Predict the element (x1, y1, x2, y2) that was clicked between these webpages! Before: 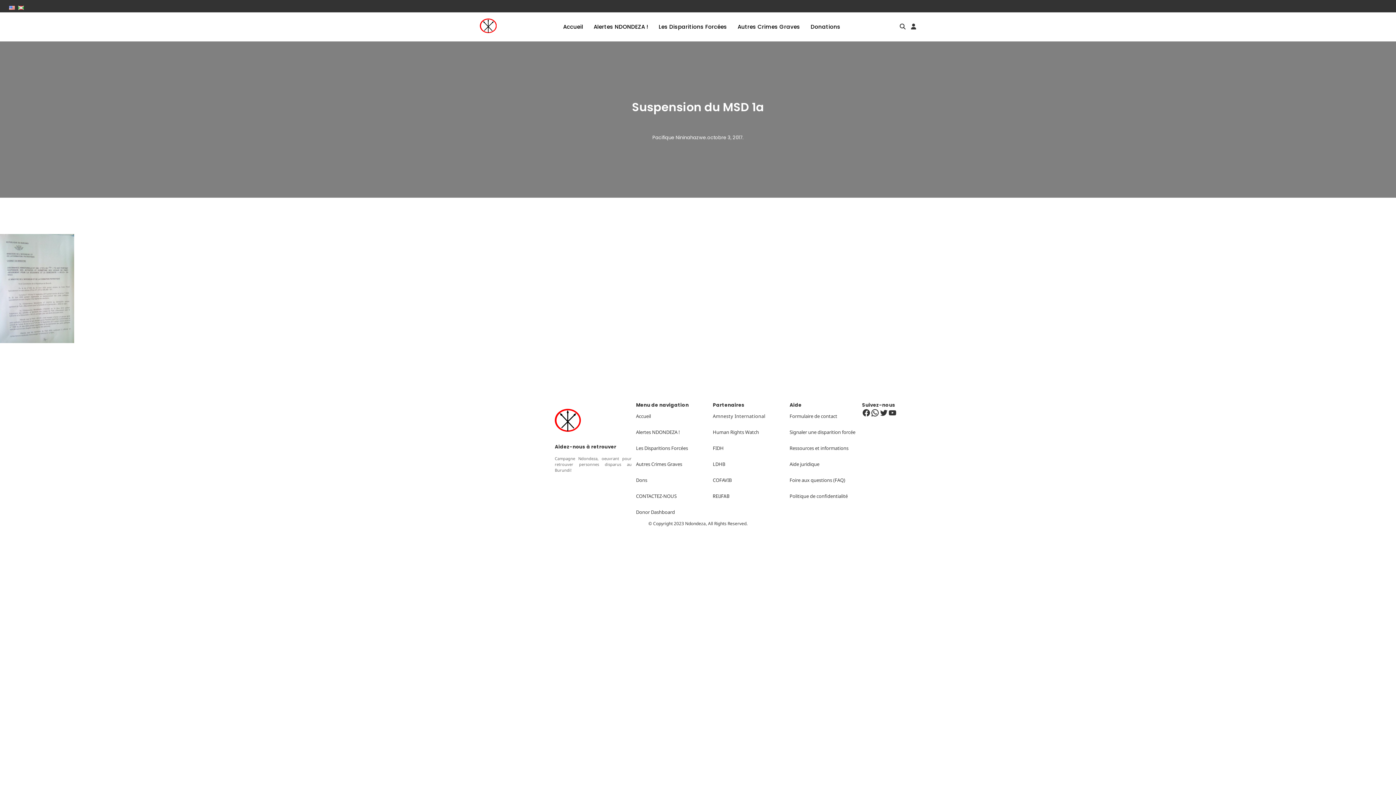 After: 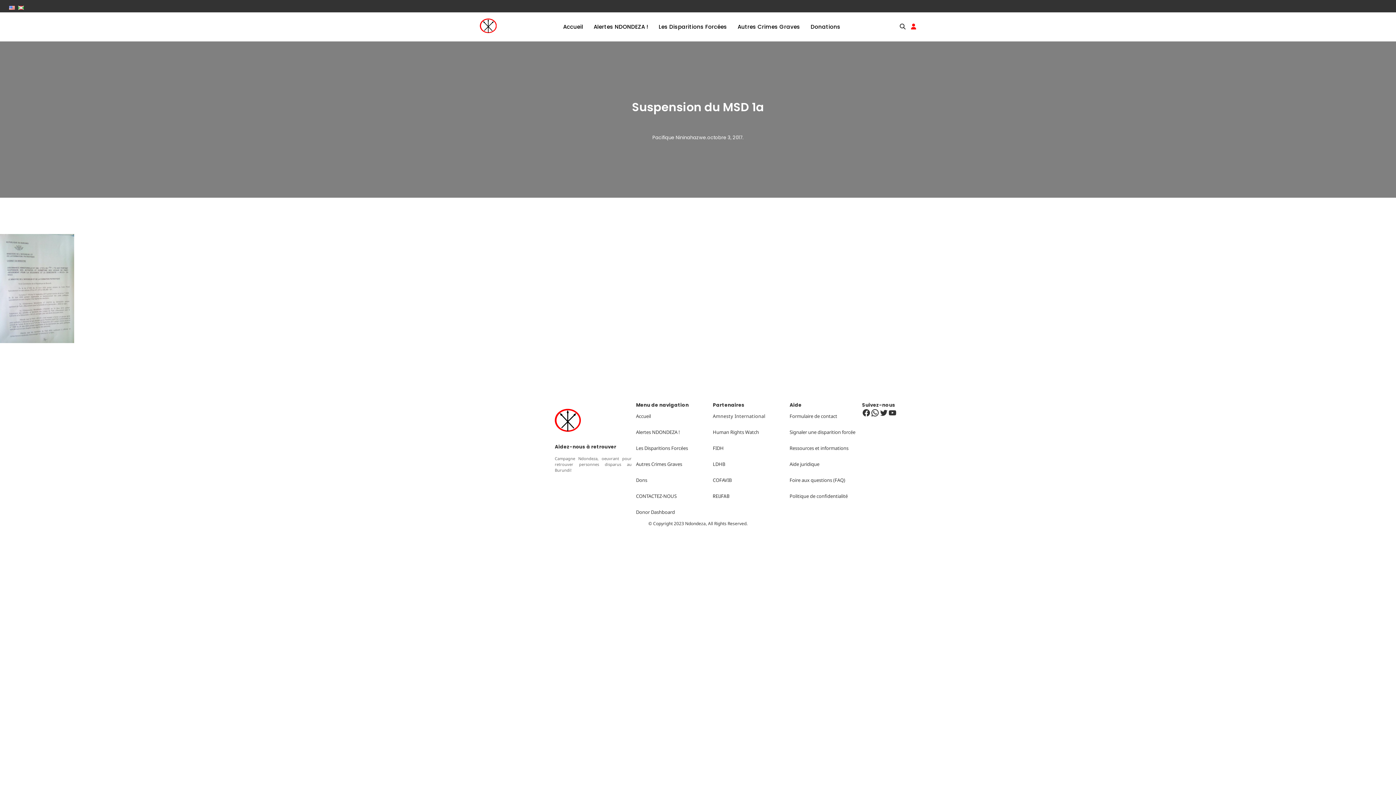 Action: bbox: (911, 22, 916, 31)